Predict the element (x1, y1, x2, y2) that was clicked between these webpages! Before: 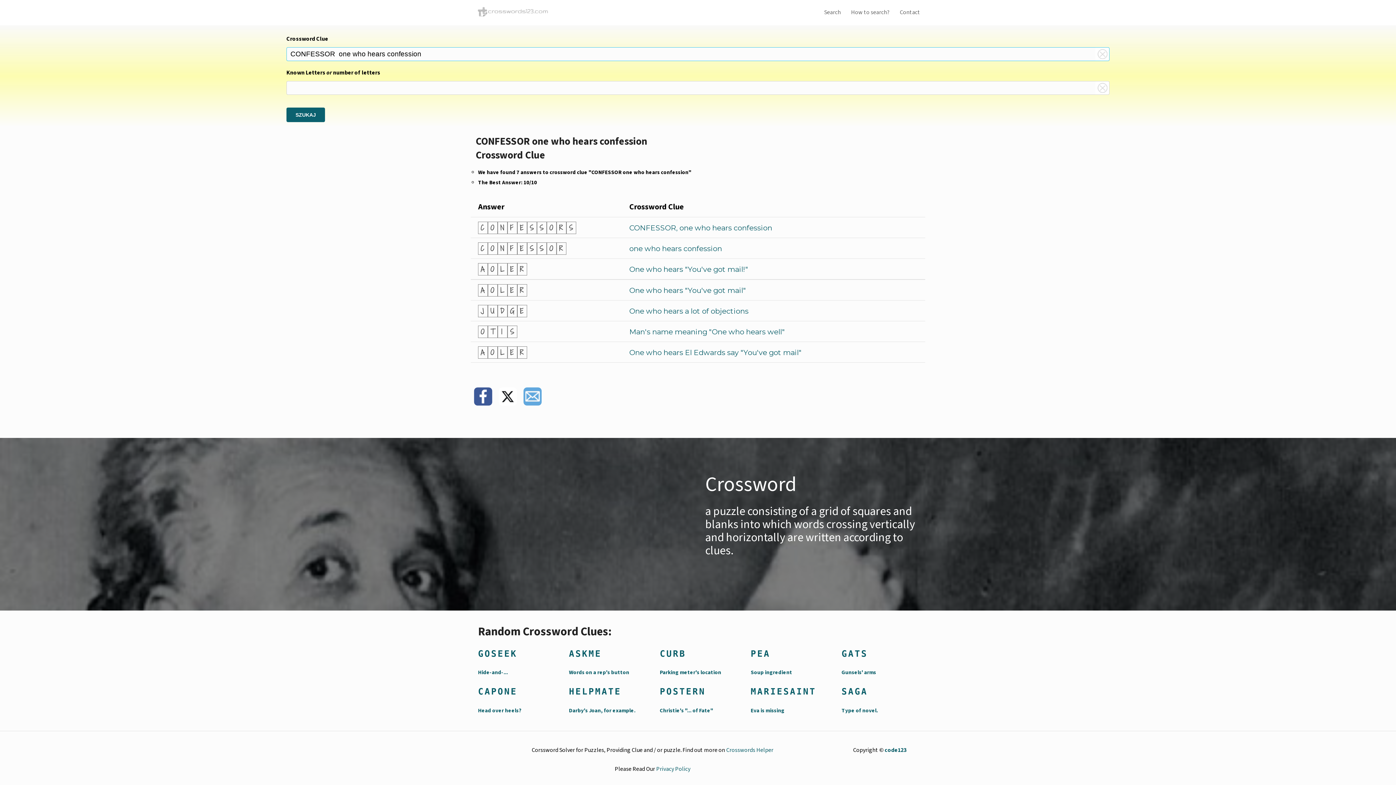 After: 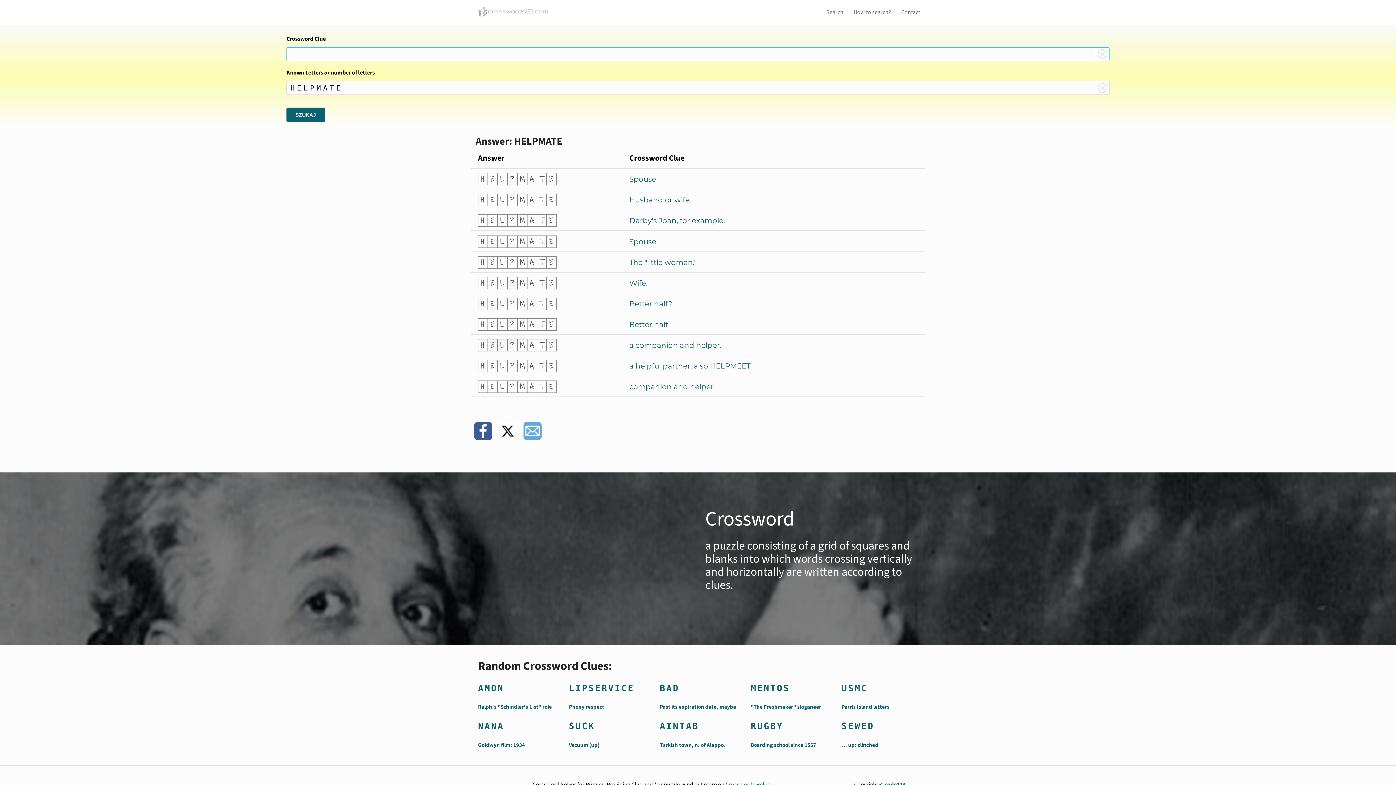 Action: label: HELPMATE bbox: (569, 686, 621, 697)